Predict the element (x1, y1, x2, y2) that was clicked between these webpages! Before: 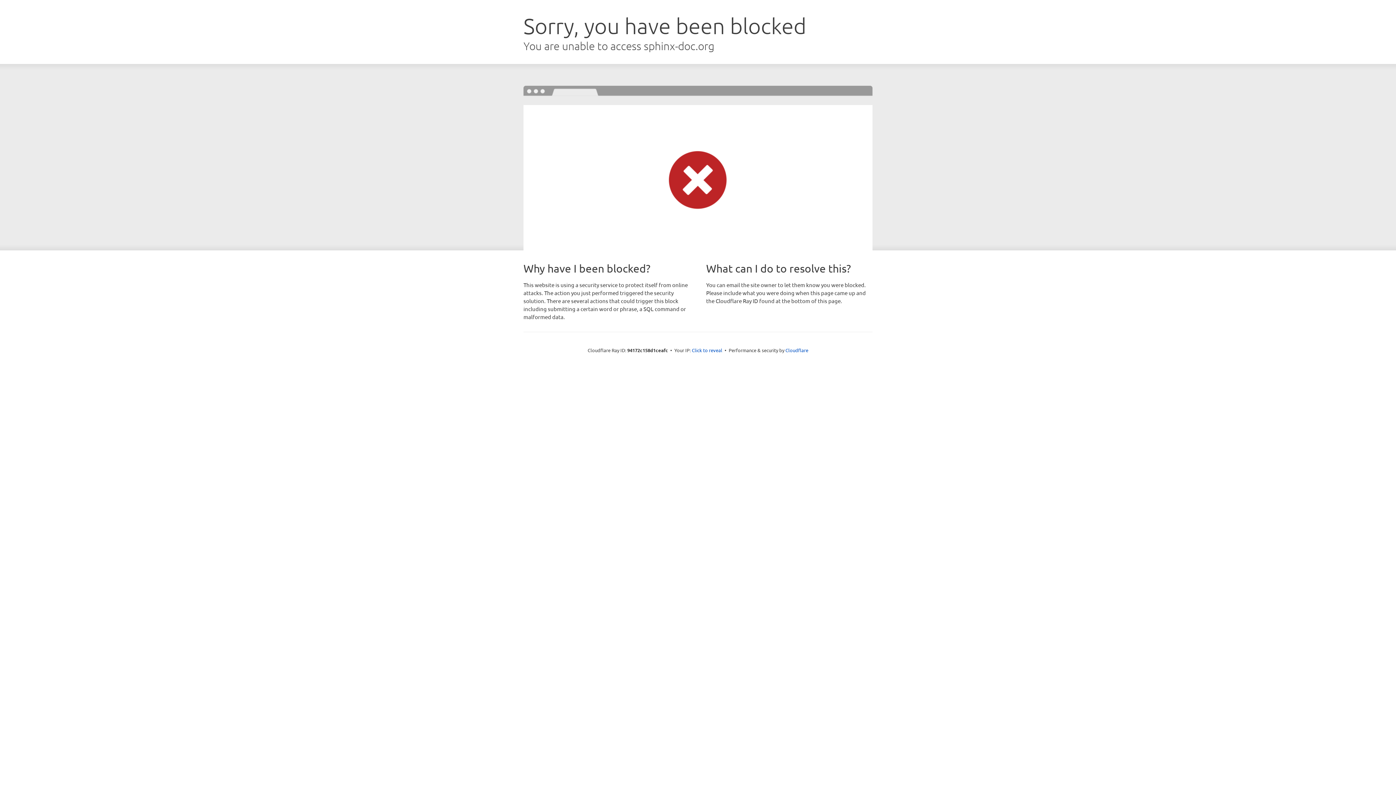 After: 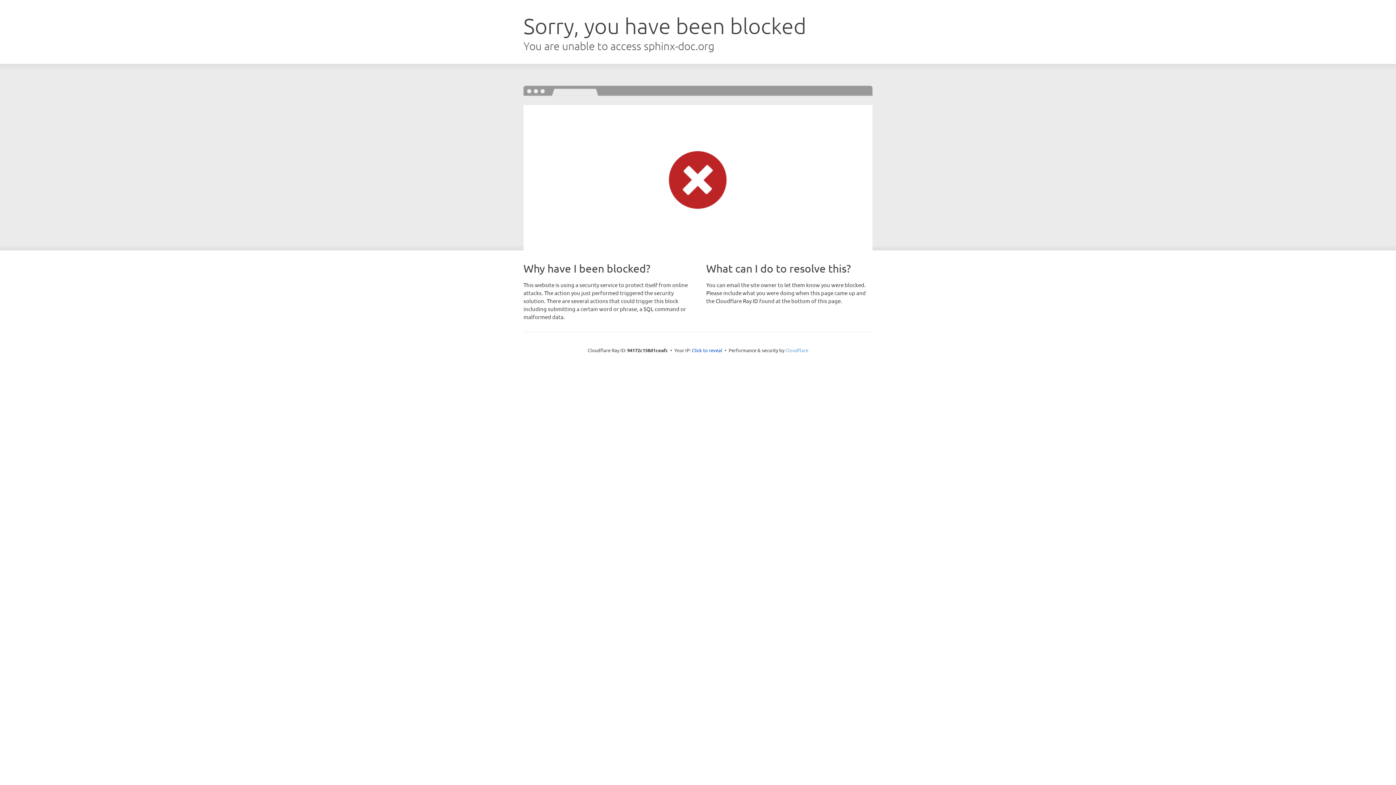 Action: bbox: (785, 347, 808, 353) label: Cloudflare